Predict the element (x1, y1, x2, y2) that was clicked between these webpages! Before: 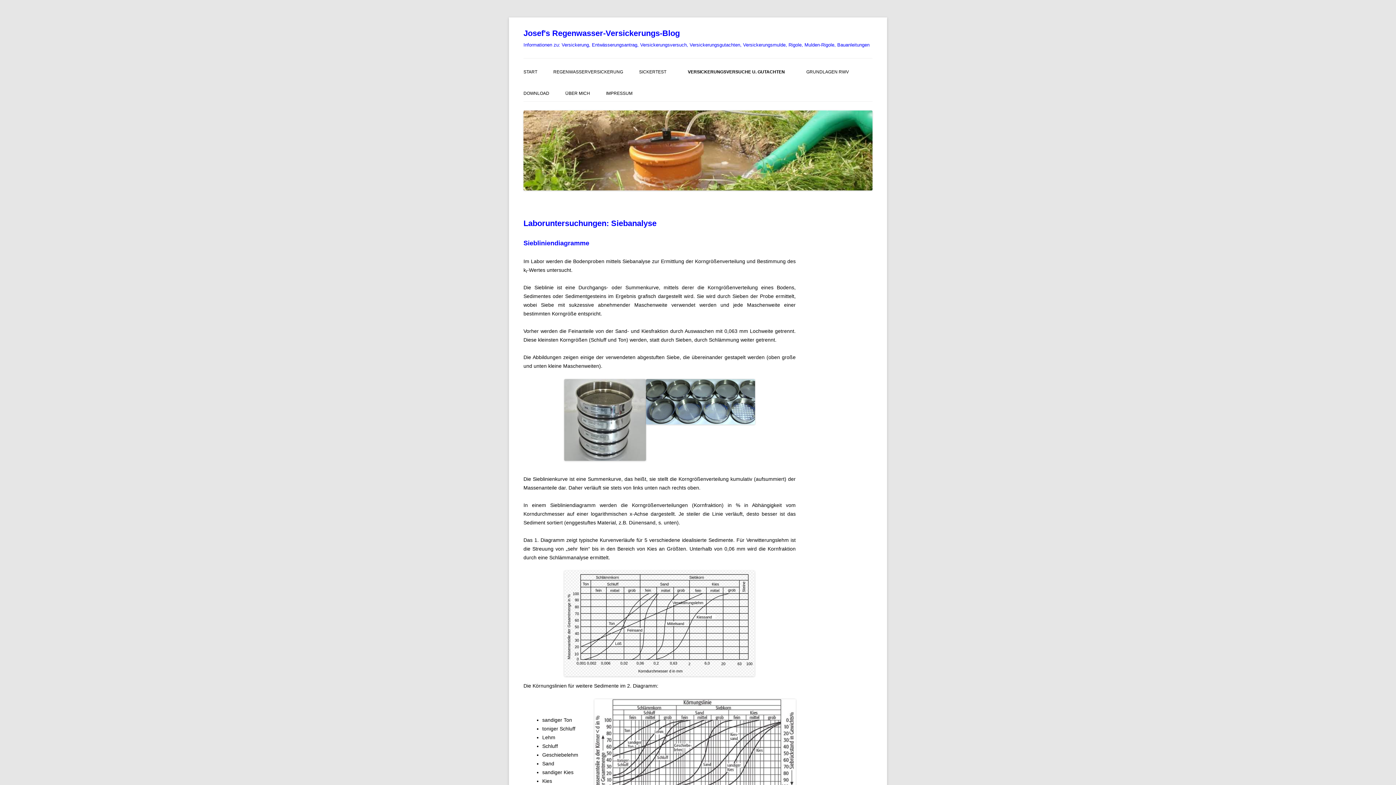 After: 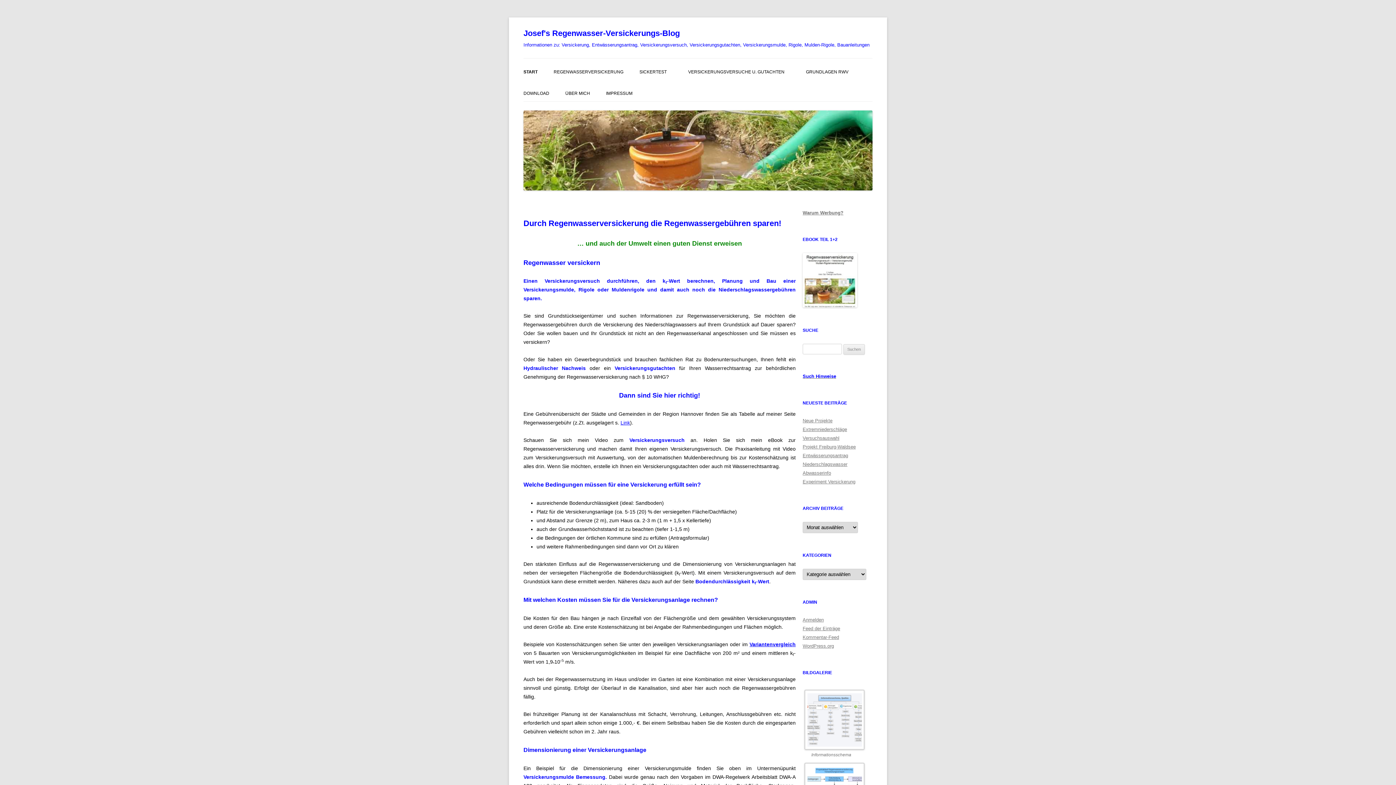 Action: bbox: (523, 185, 872, 191)